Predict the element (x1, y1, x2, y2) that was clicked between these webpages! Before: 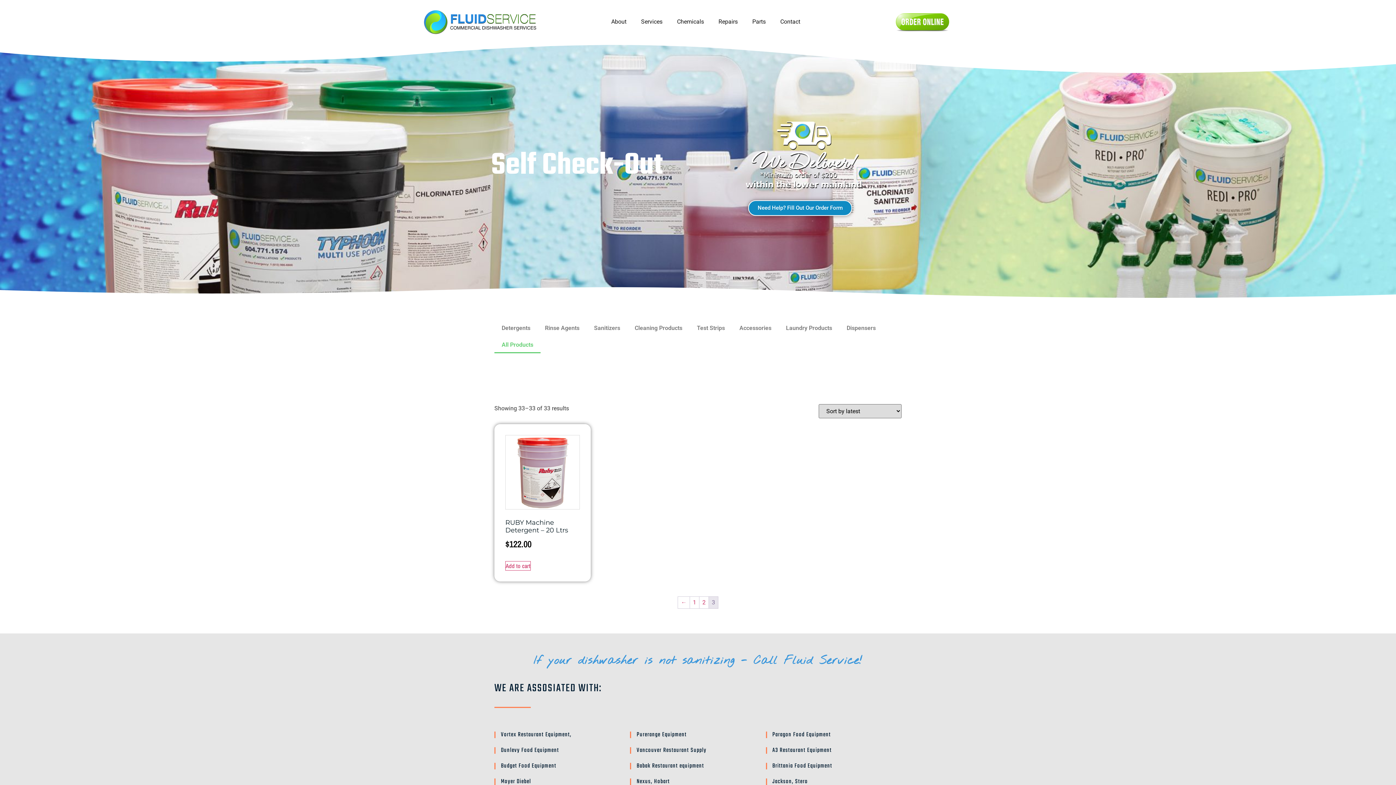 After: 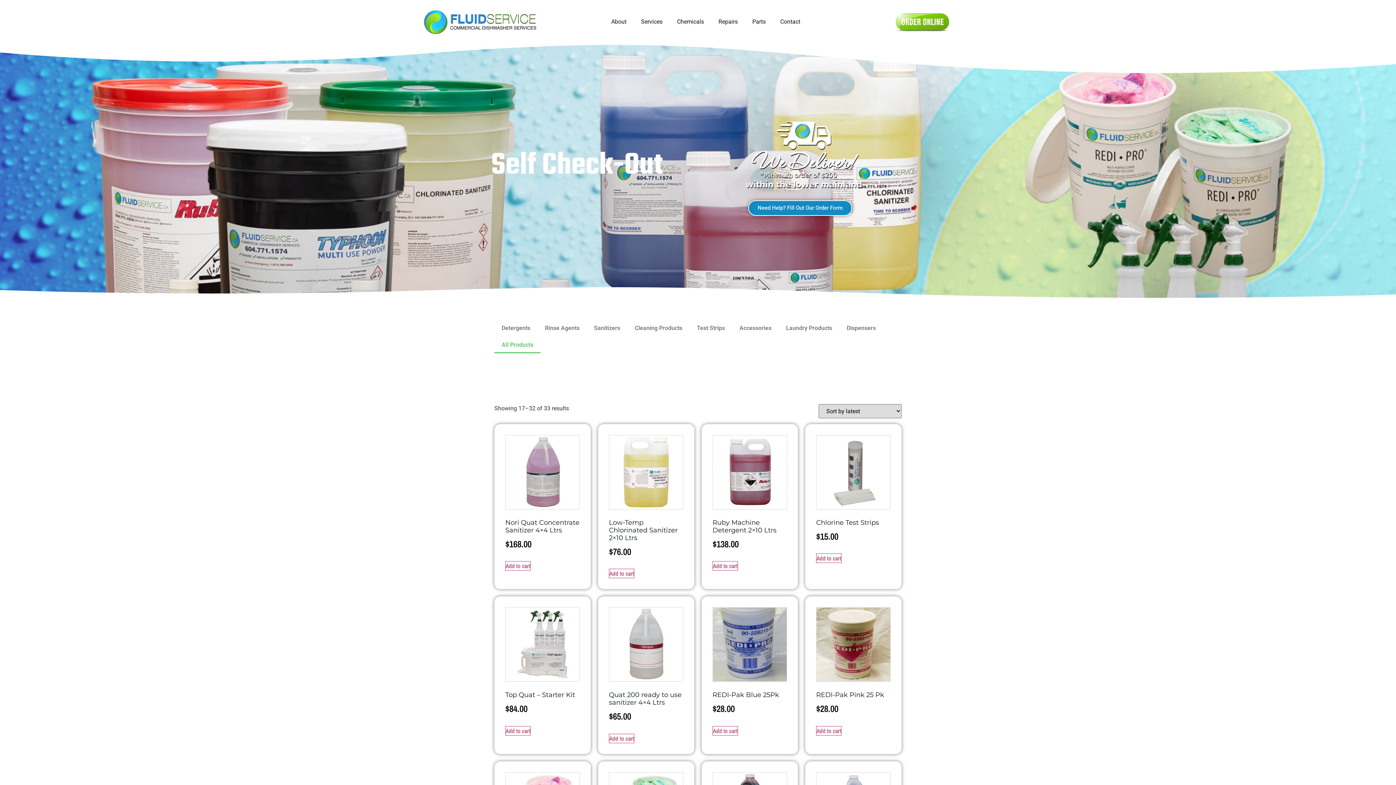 Action: label: ← bbox: (678, 597, 689, 608)